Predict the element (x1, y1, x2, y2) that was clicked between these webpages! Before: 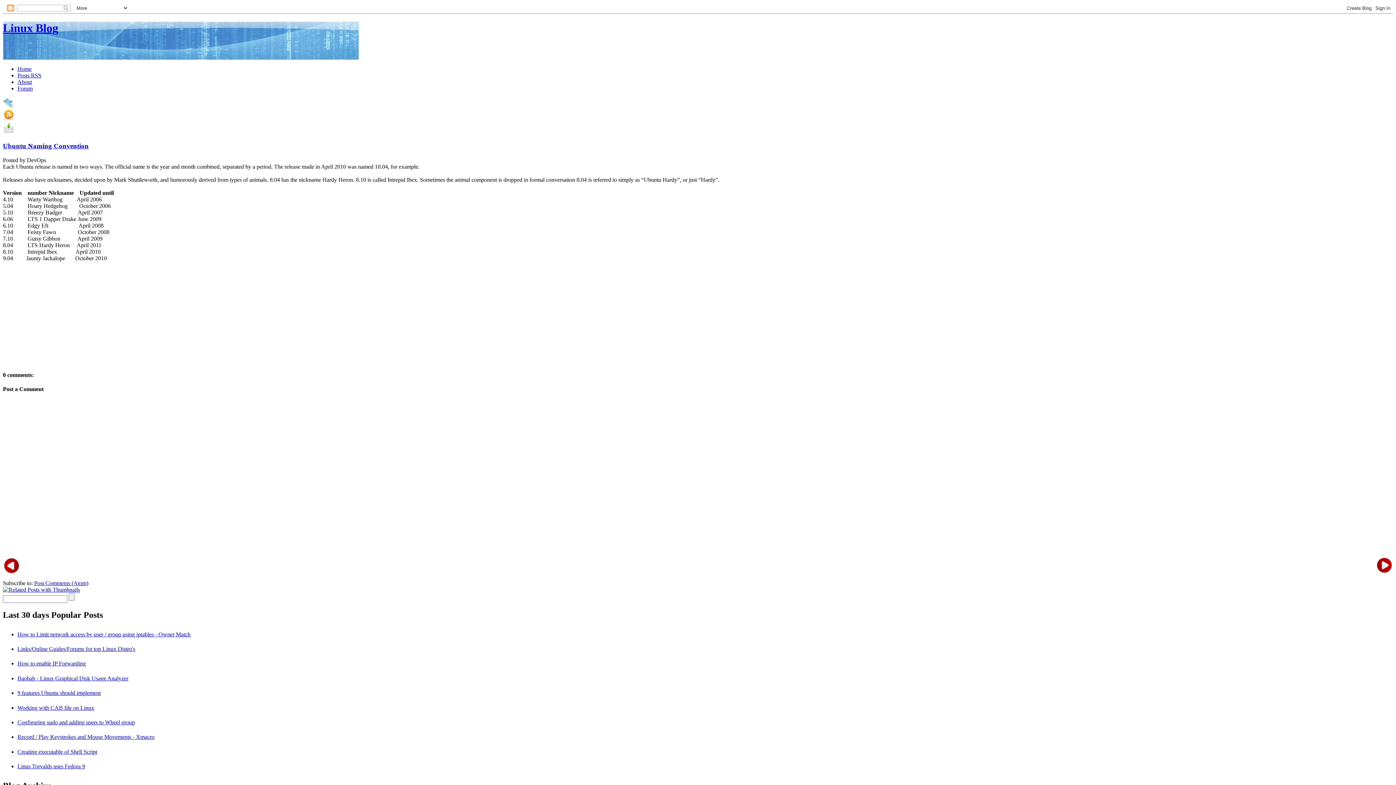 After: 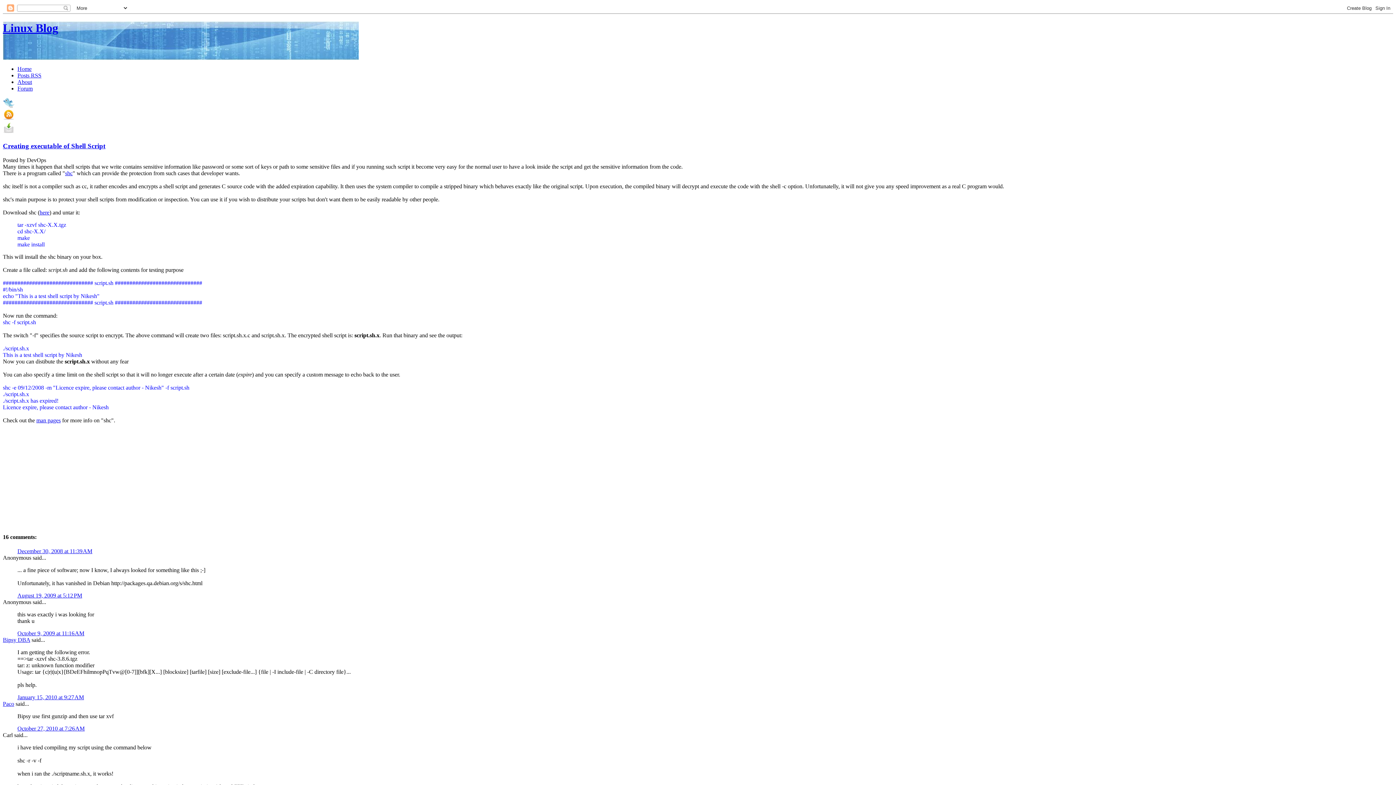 Action: bbox: (17, 748, 97, 755) label: Creating executable of Shell Script